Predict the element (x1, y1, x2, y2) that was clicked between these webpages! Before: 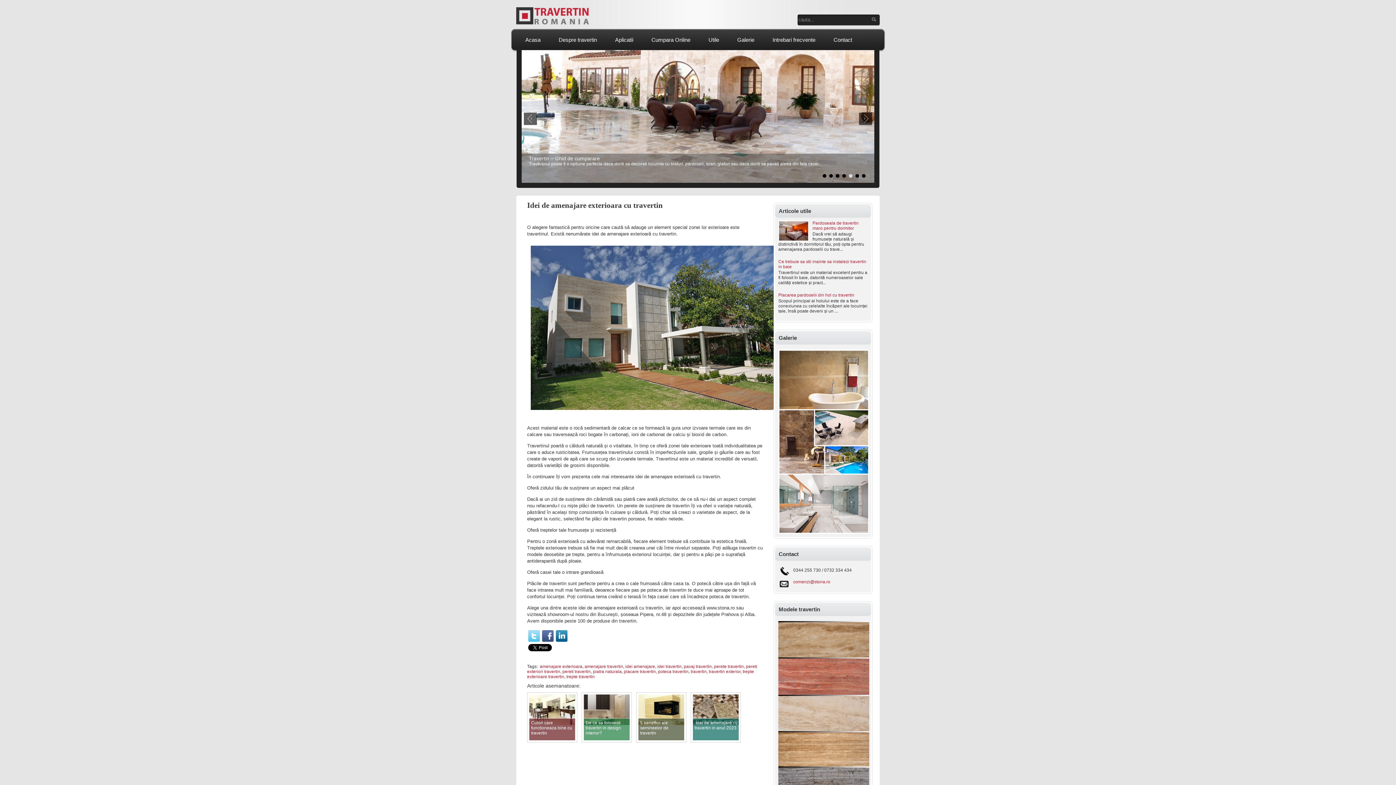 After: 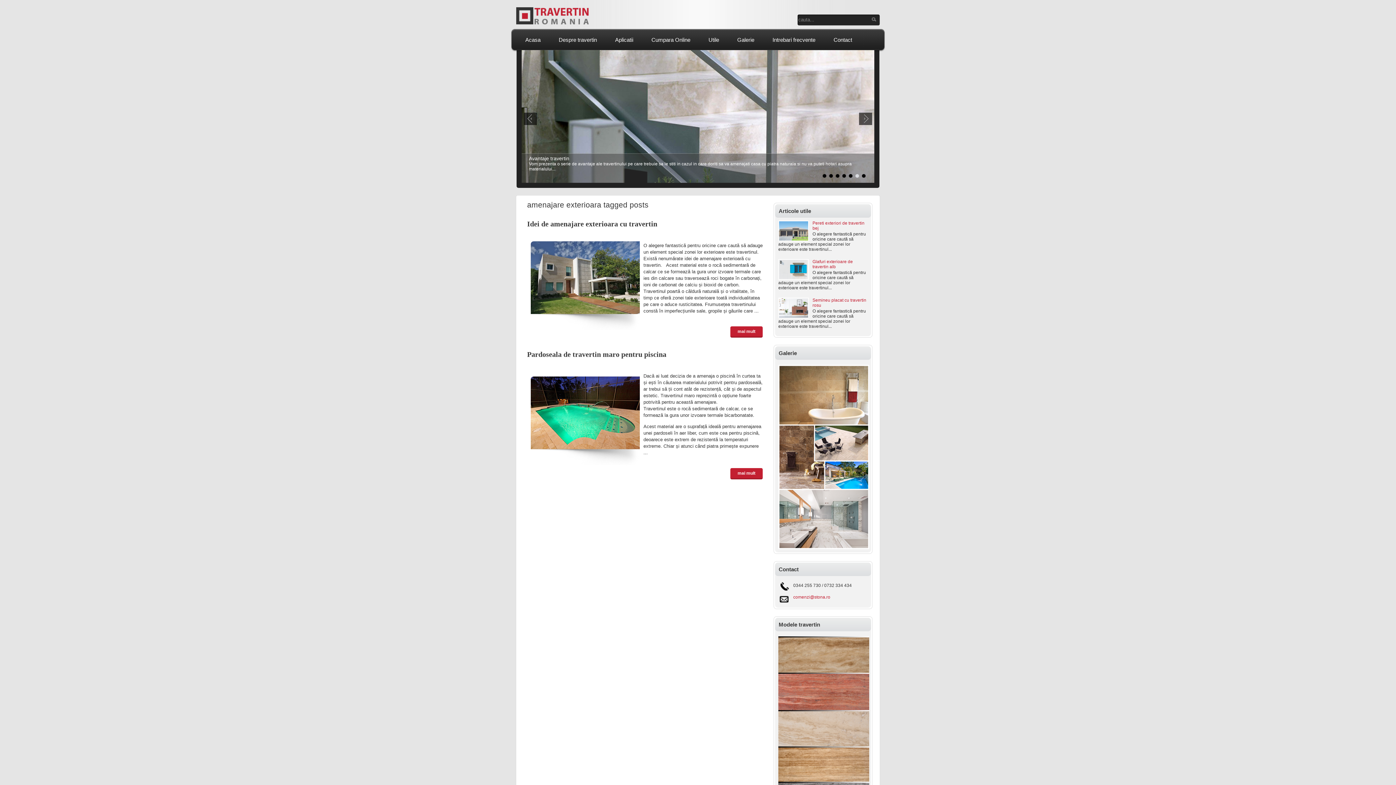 Action: bbox: (540, 664, 582, 669) label: amenajare exterioara